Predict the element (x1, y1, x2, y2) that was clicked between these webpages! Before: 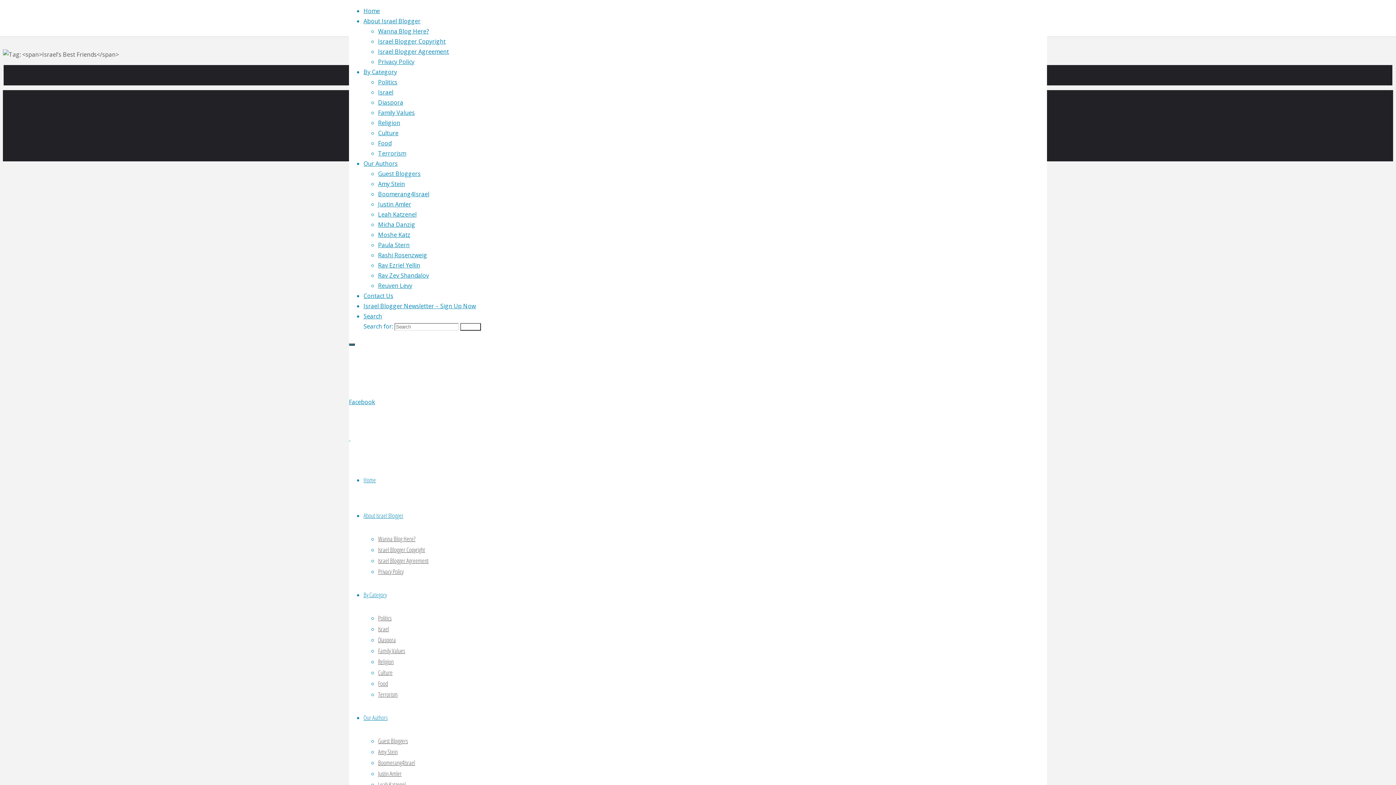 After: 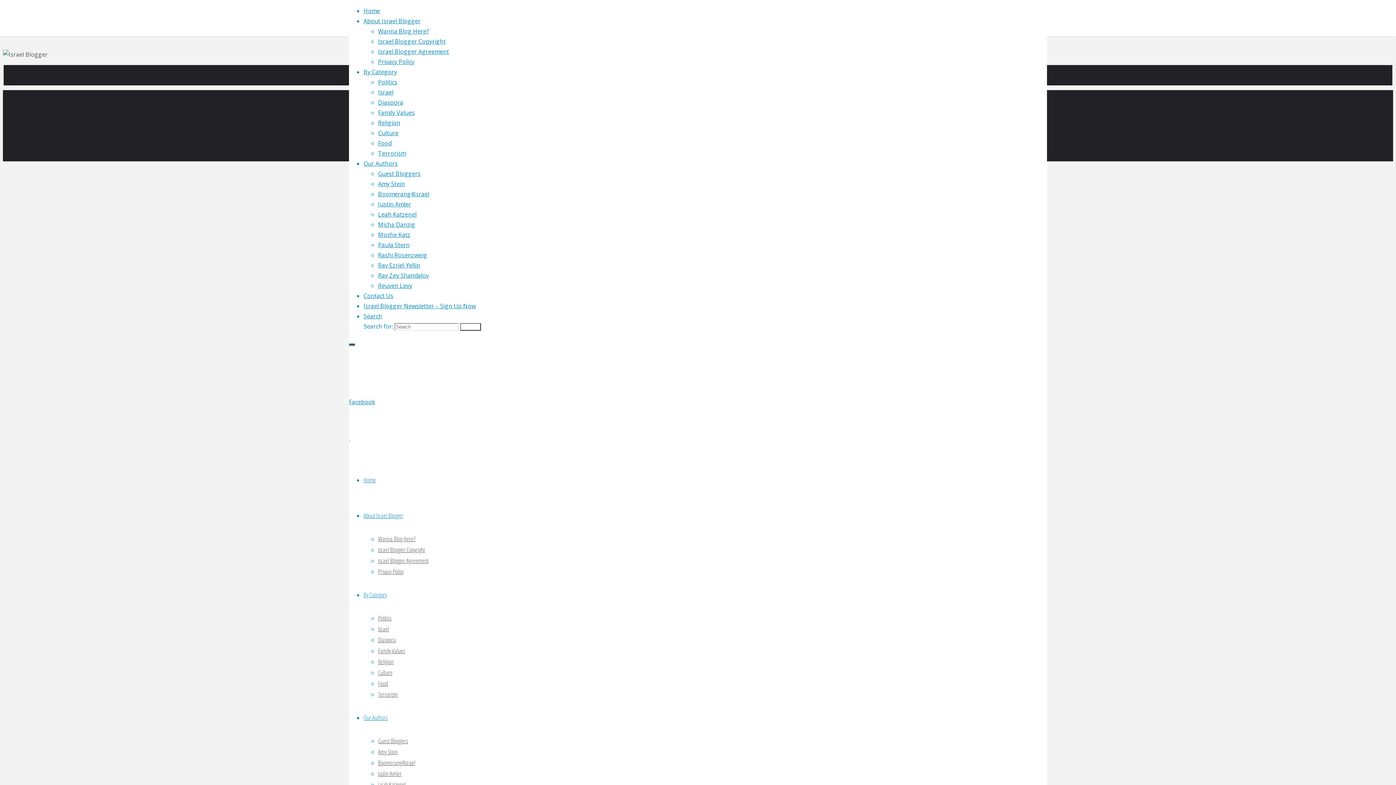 Action: label: Our Authors bbox: (363, 713, 387, 722)